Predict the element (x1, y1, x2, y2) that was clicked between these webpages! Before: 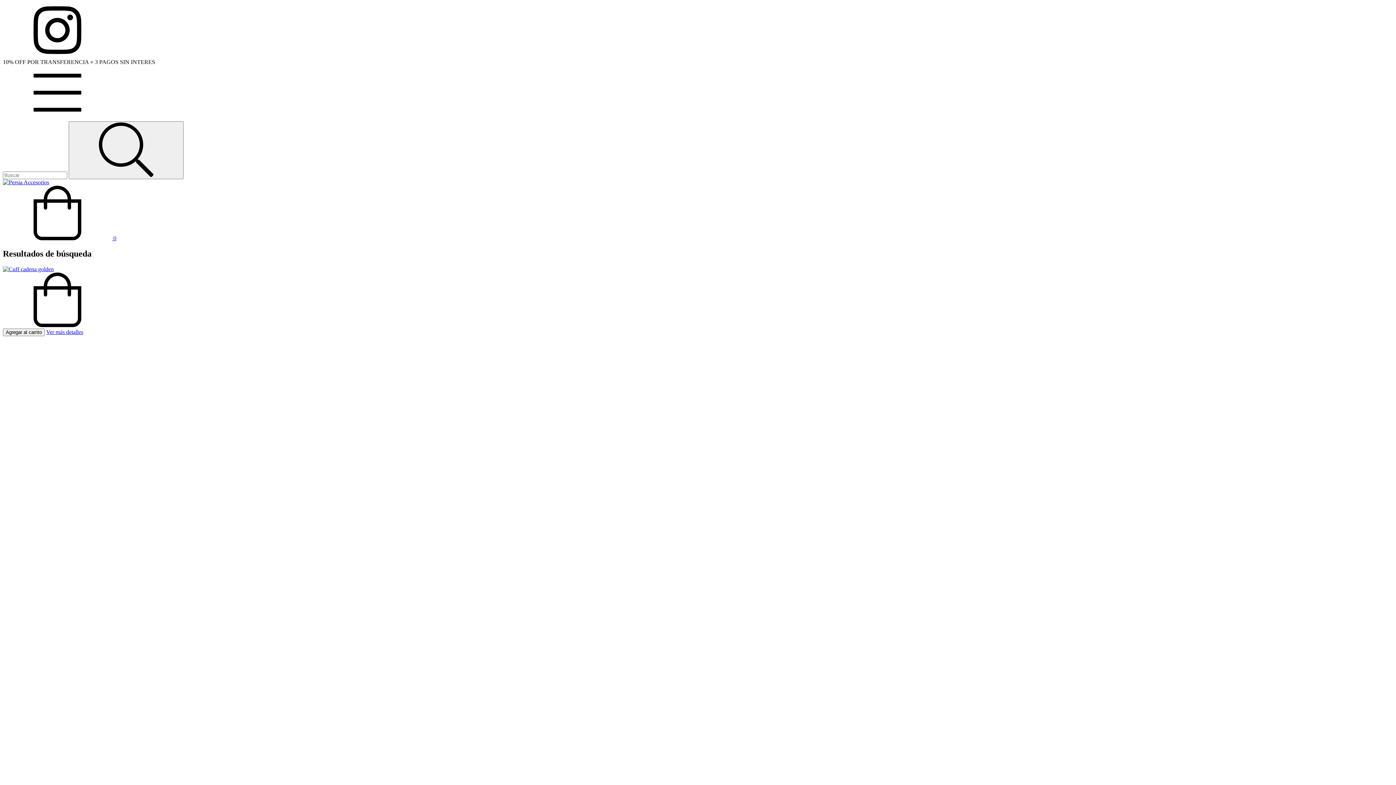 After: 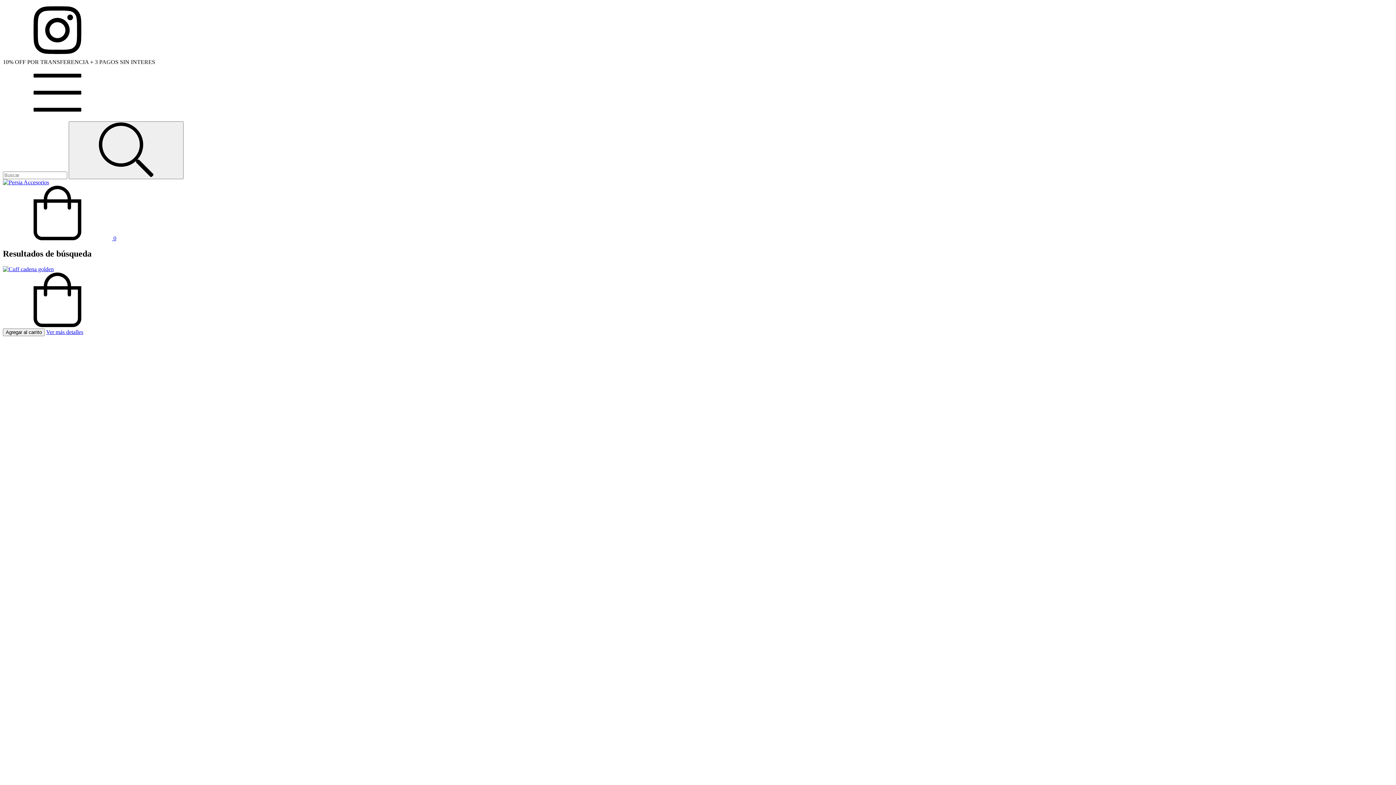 Action: label: Menú bbox: (2, 114, 112, 121)